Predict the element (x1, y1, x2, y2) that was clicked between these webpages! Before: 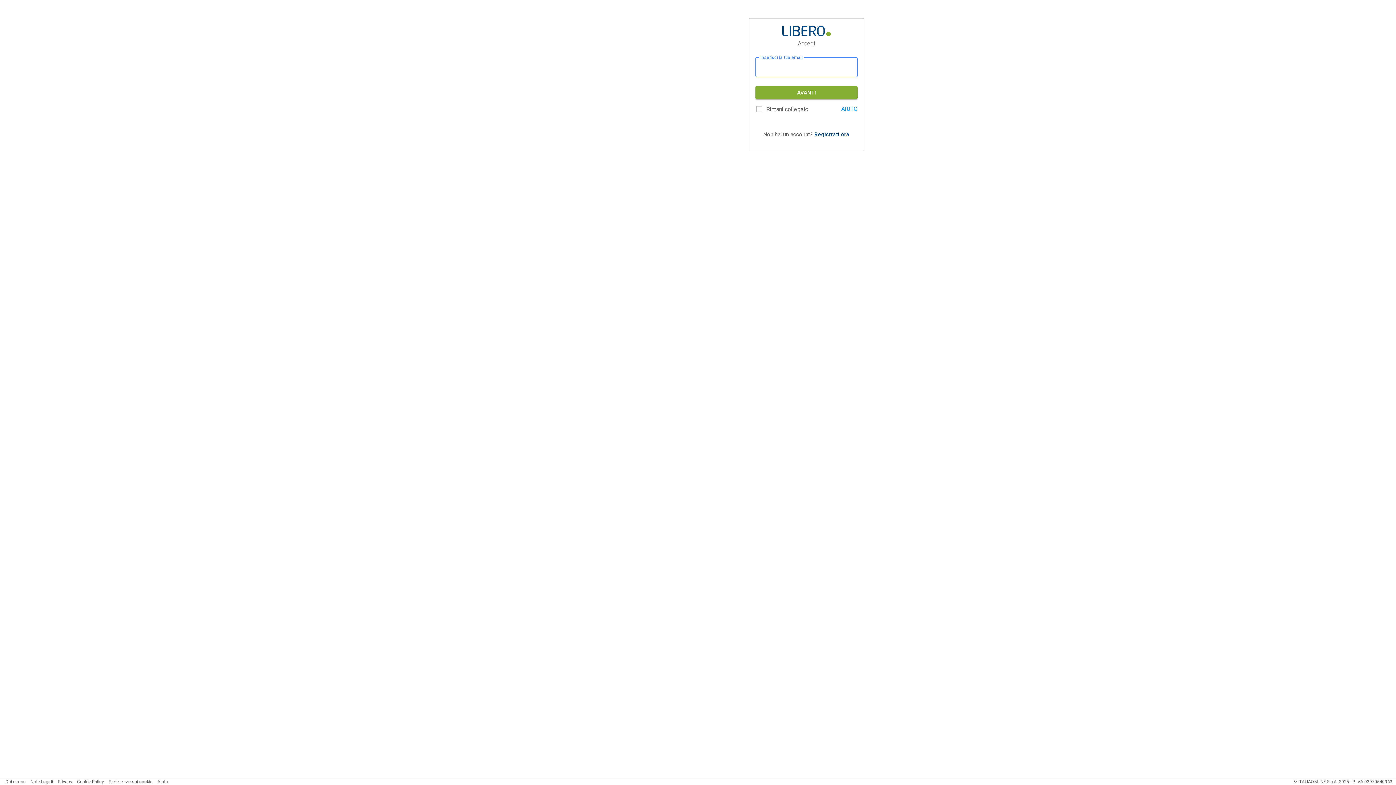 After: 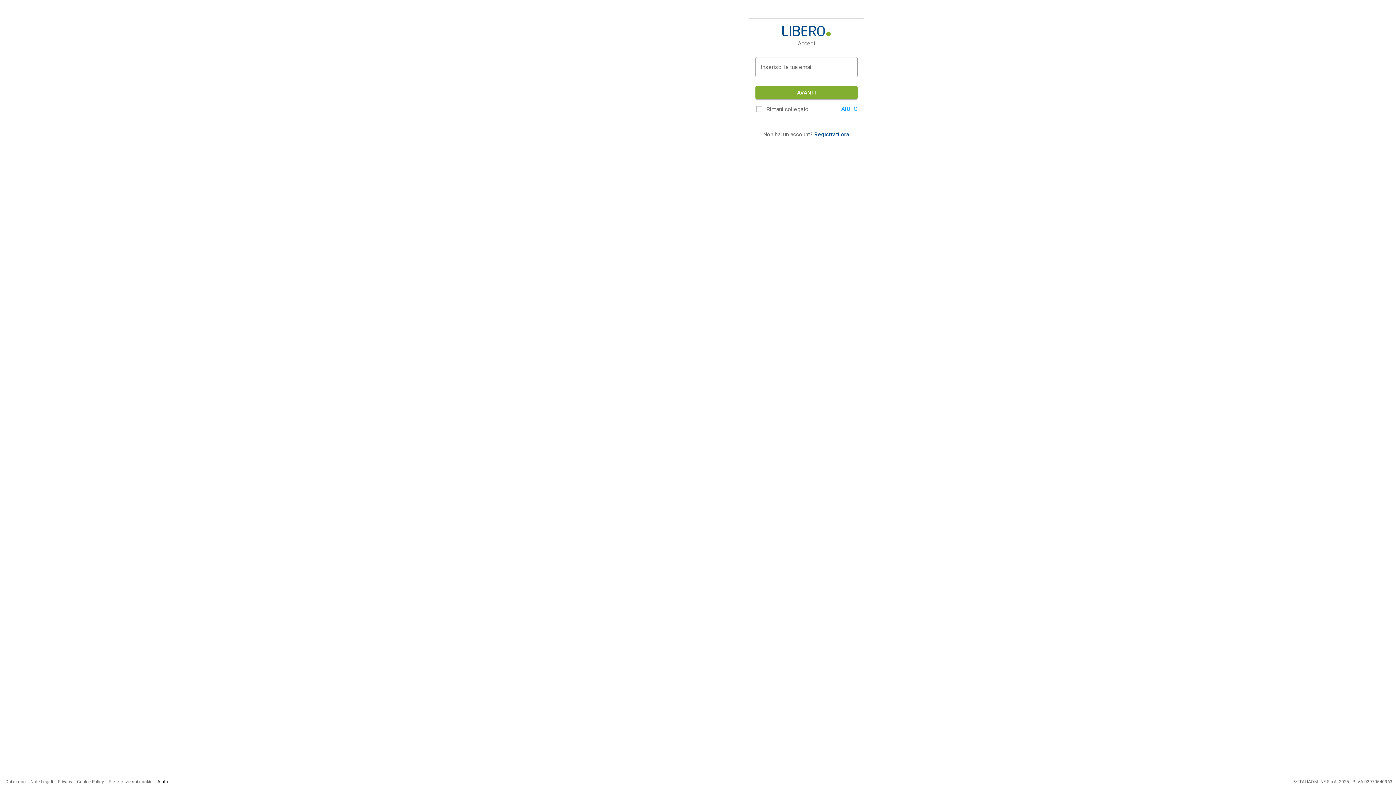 Action: label: Aiuto bbox: (157, 779, 168, 784)